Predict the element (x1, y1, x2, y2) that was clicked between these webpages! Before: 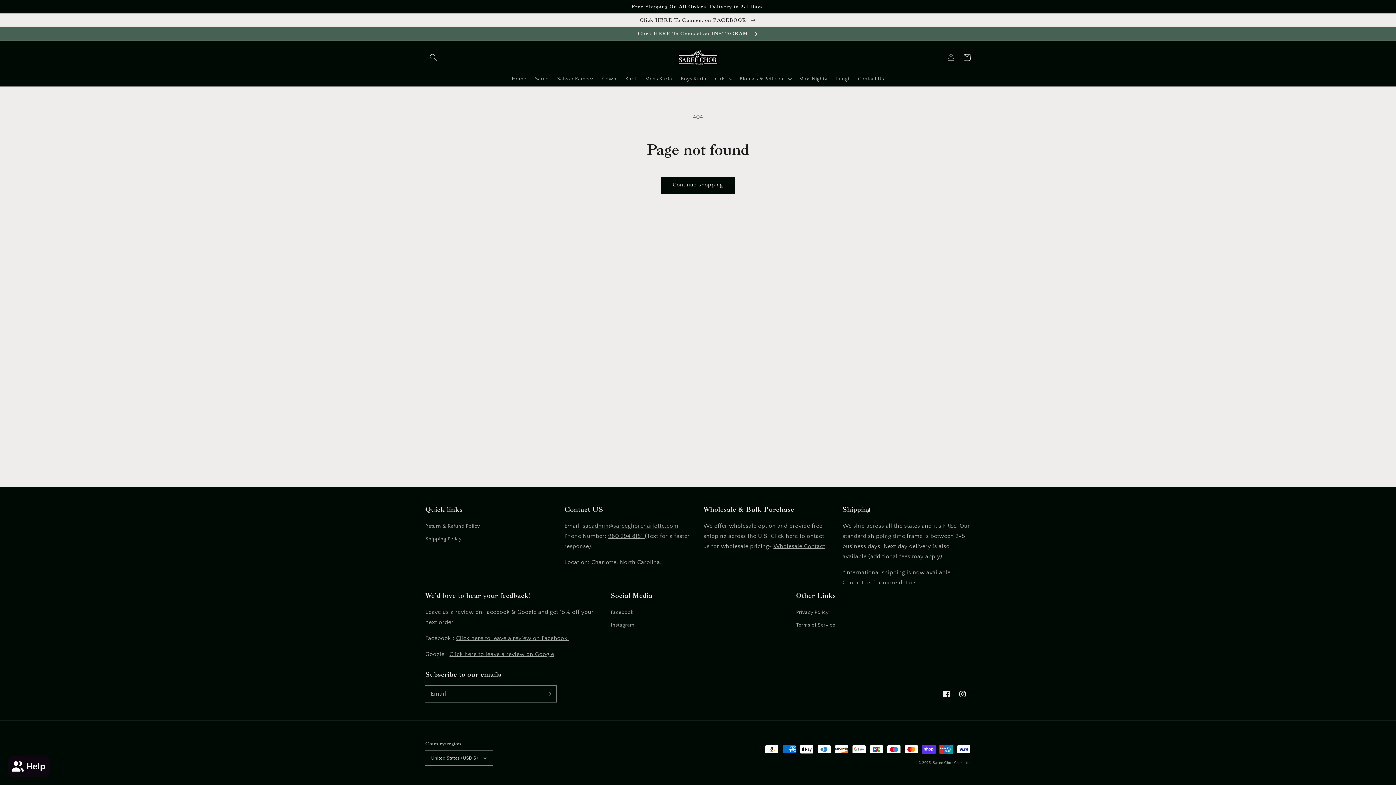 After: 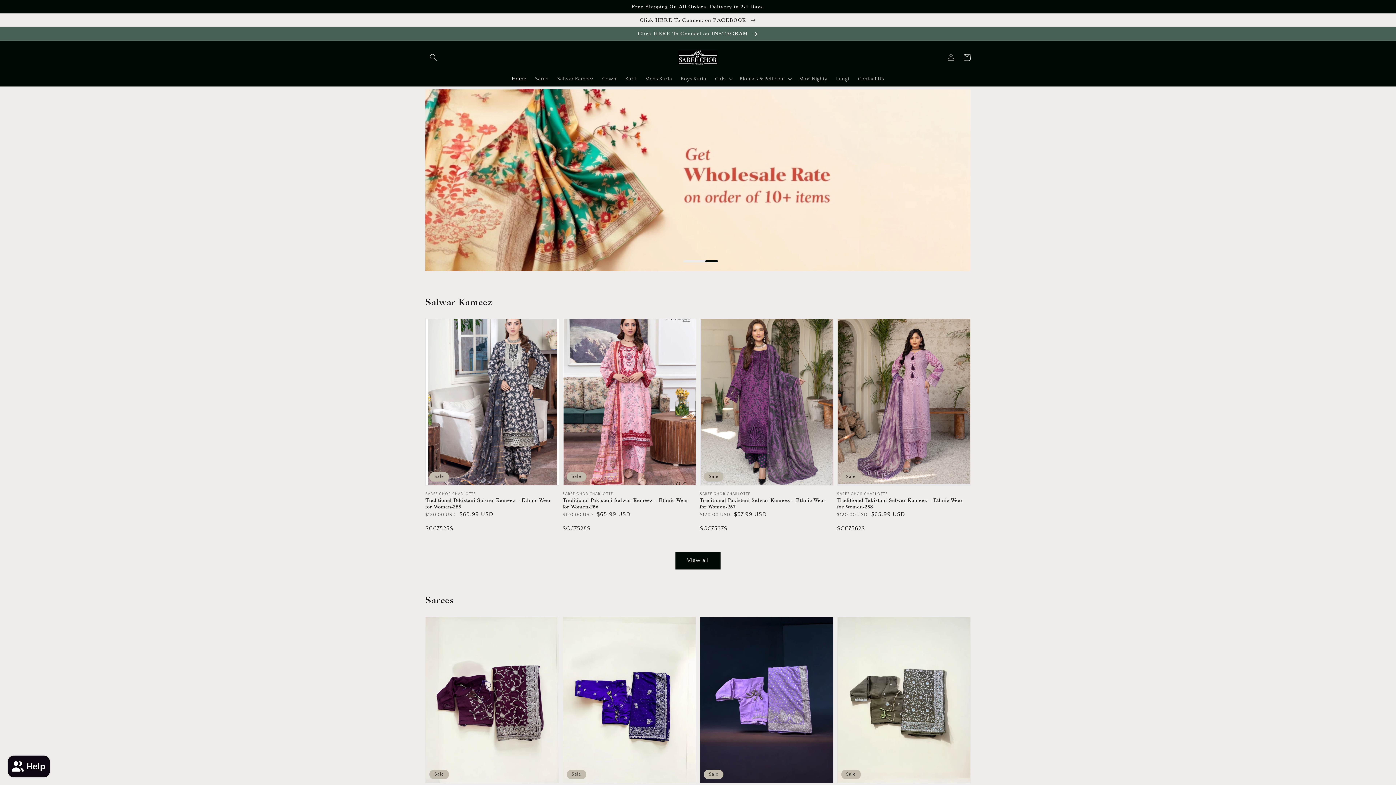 Action: bbox: (675, 47, 720, 67)